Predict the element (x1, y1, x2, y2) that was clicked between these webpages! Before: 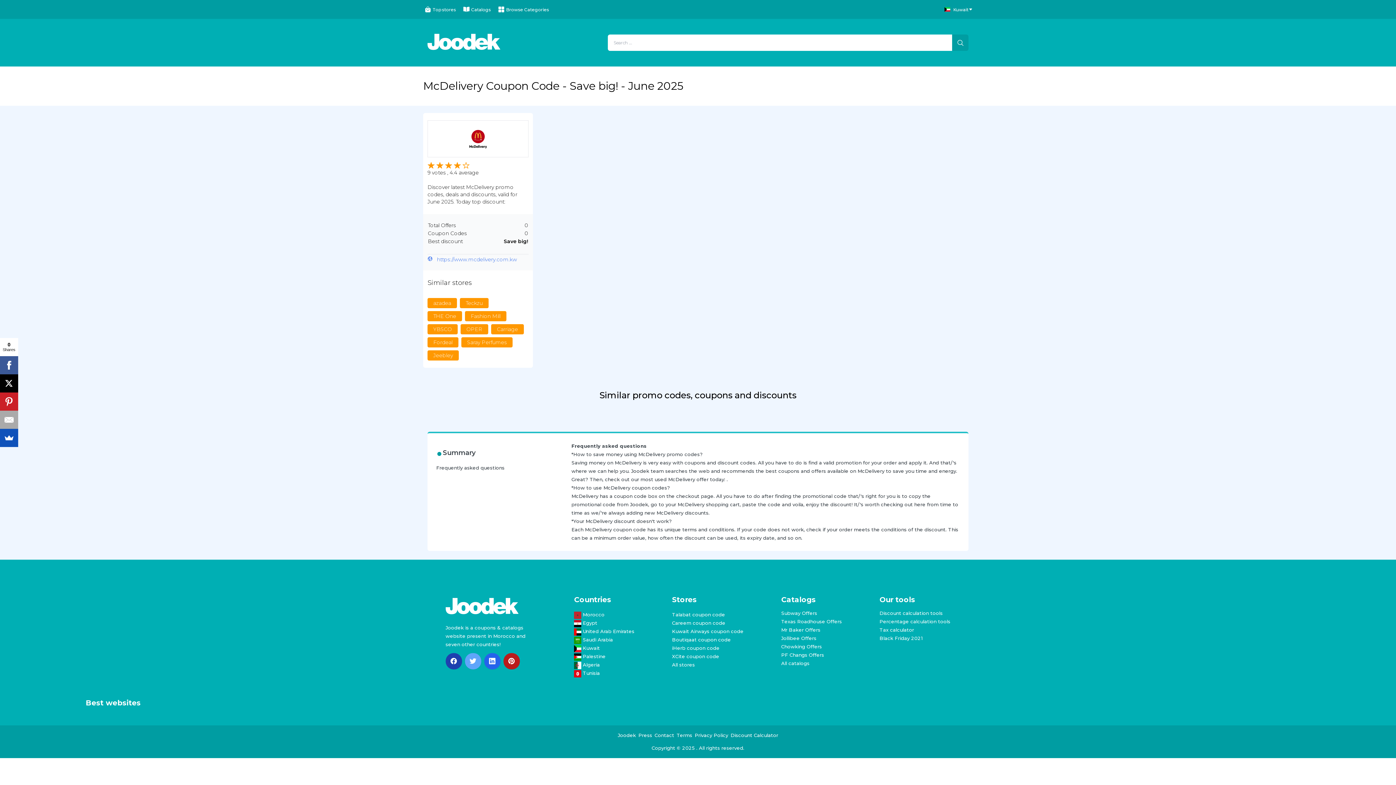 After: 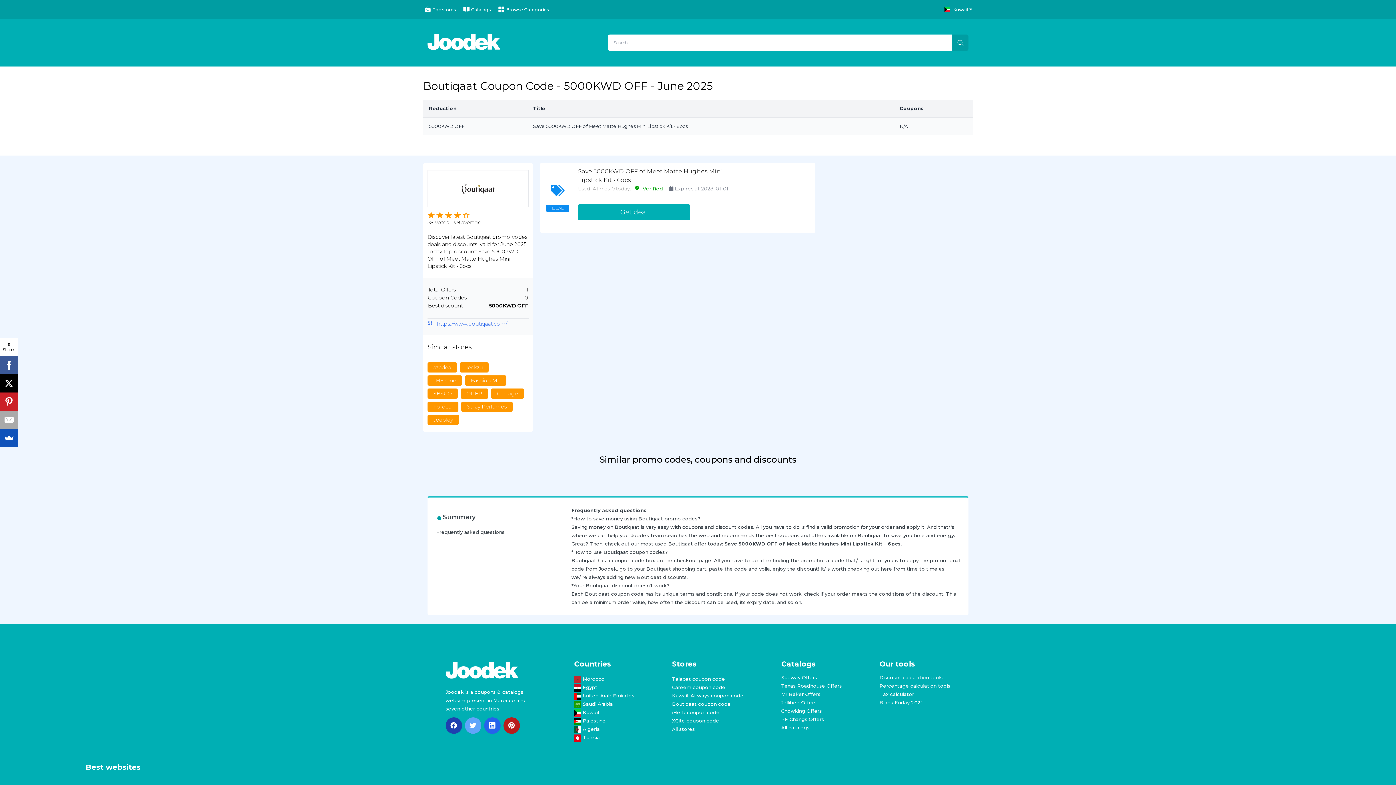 Action: bbox: (672, 637, 731, 643) label: Boutiqaat coupon code